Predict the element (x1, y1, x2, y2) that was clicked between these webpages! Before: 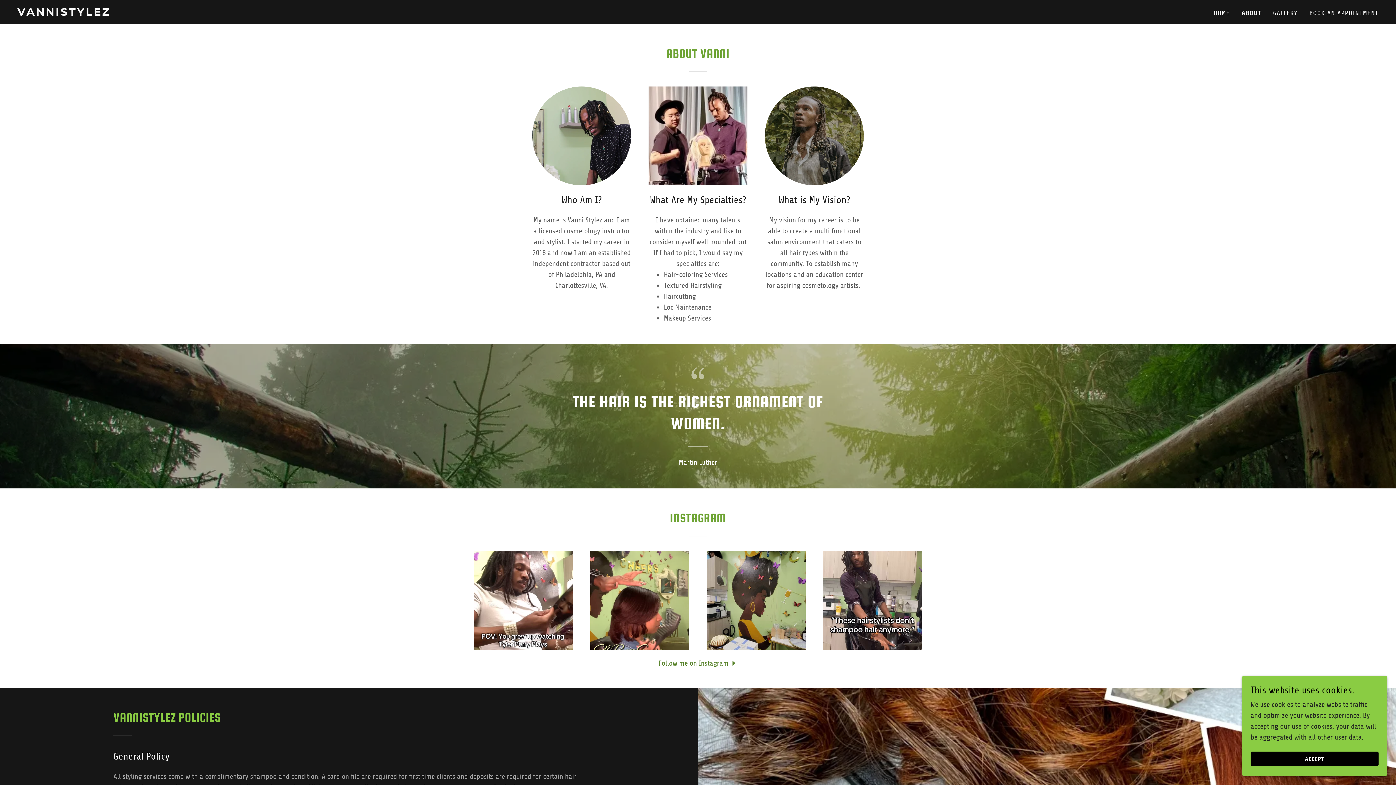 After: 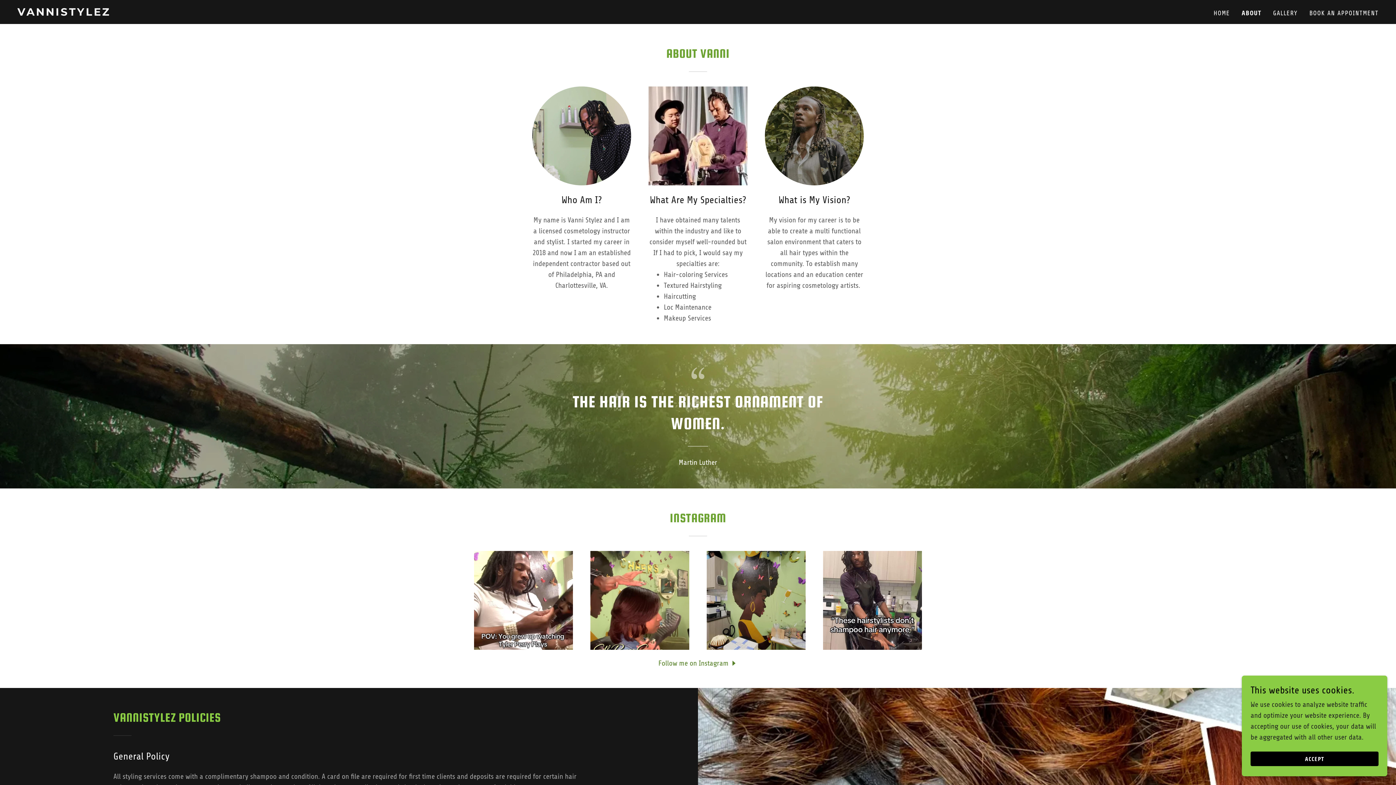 Action: bbox: (1241, 8, 1261, 17) label: ABOUT